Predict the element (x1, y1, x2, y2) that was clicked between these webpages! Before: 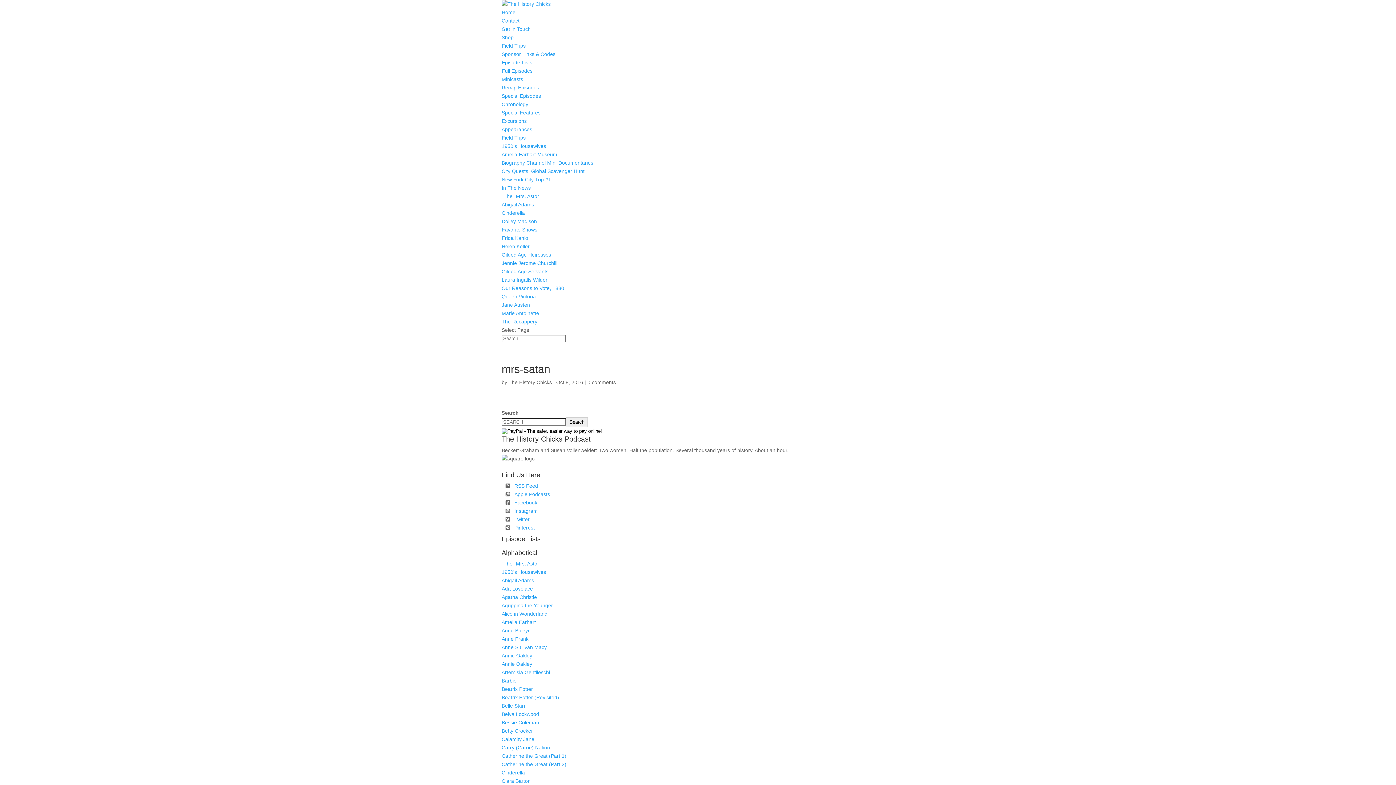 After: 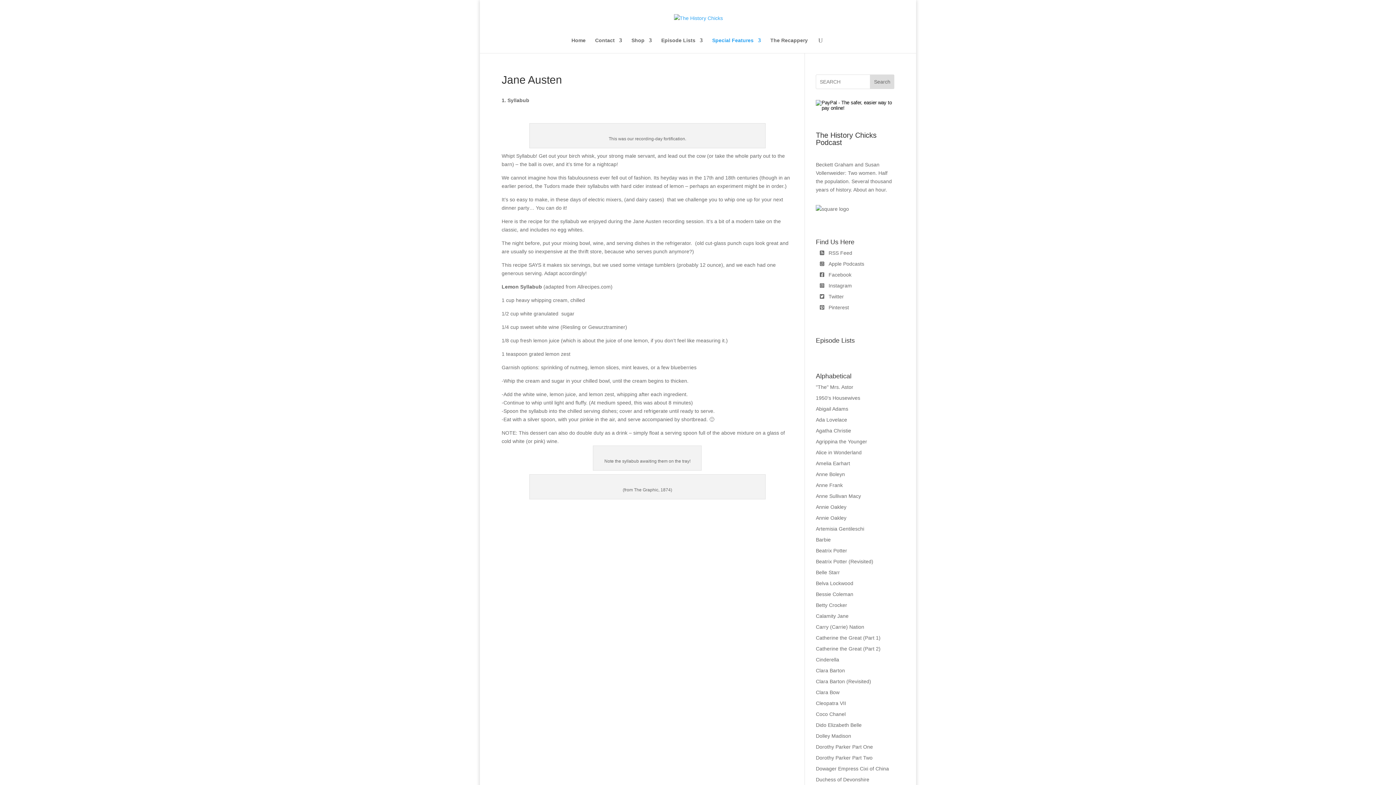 Action: label: Jane Austen bbox: (501, 302, 530, 308)